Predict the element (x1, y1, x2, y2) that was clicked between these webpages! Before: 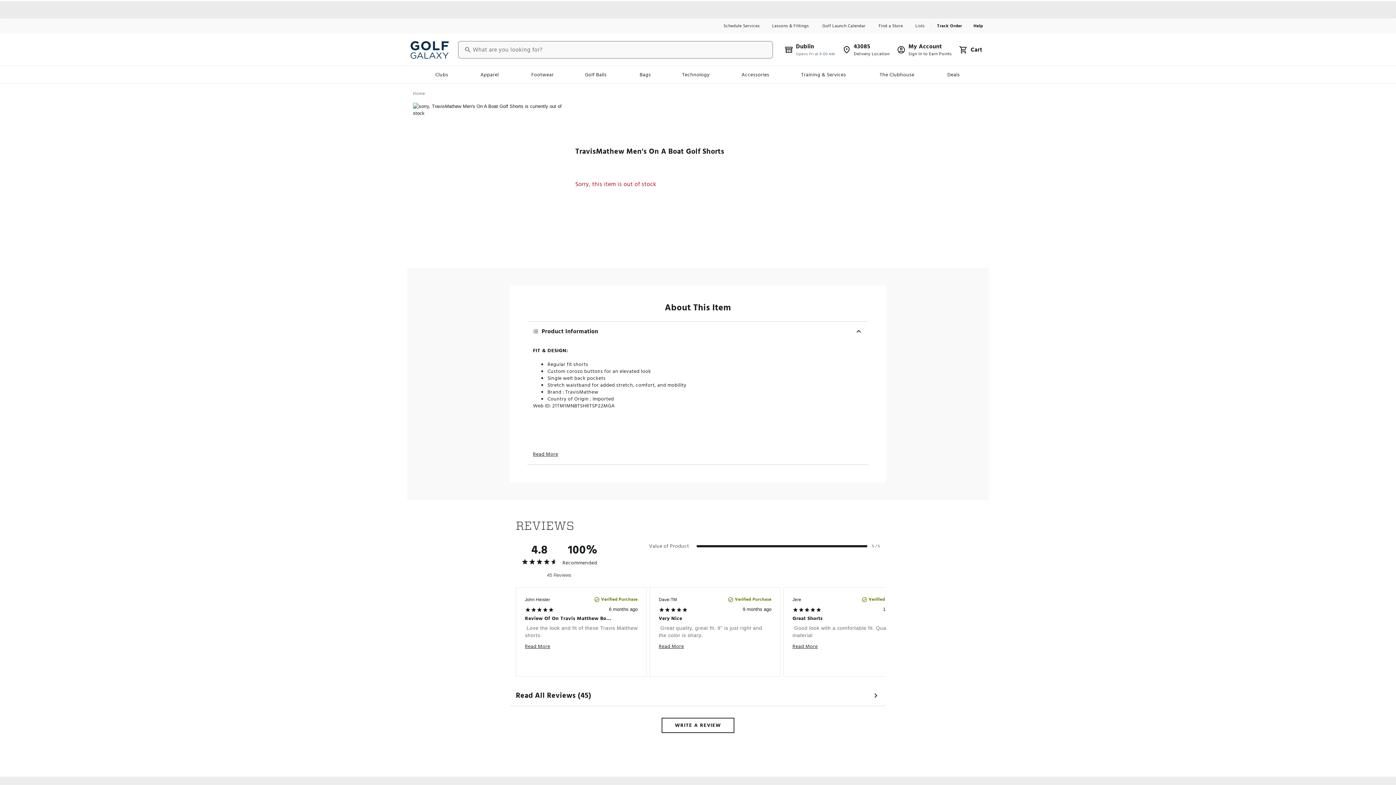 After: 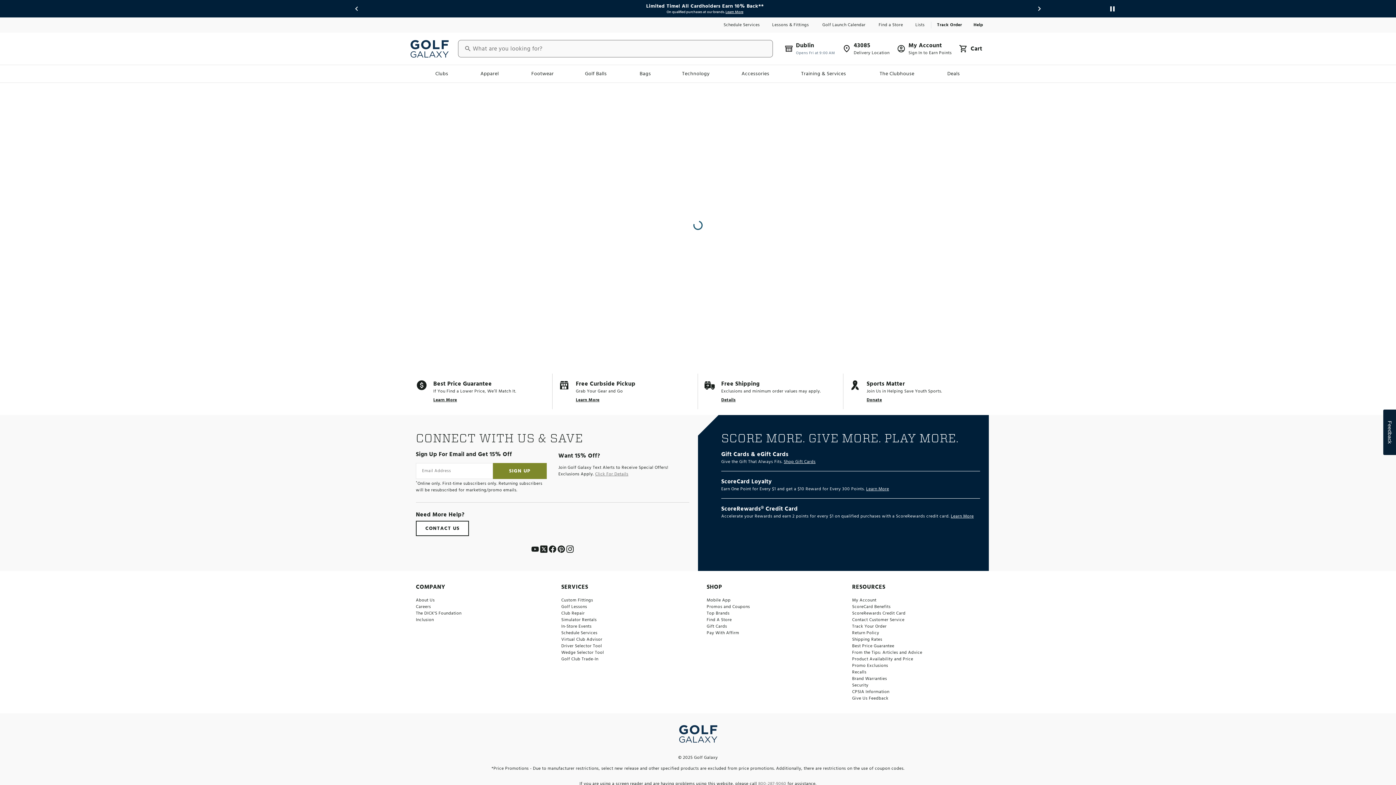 Action: bbox: (816, 22, 873, 29) label: Golf Launch Calendar